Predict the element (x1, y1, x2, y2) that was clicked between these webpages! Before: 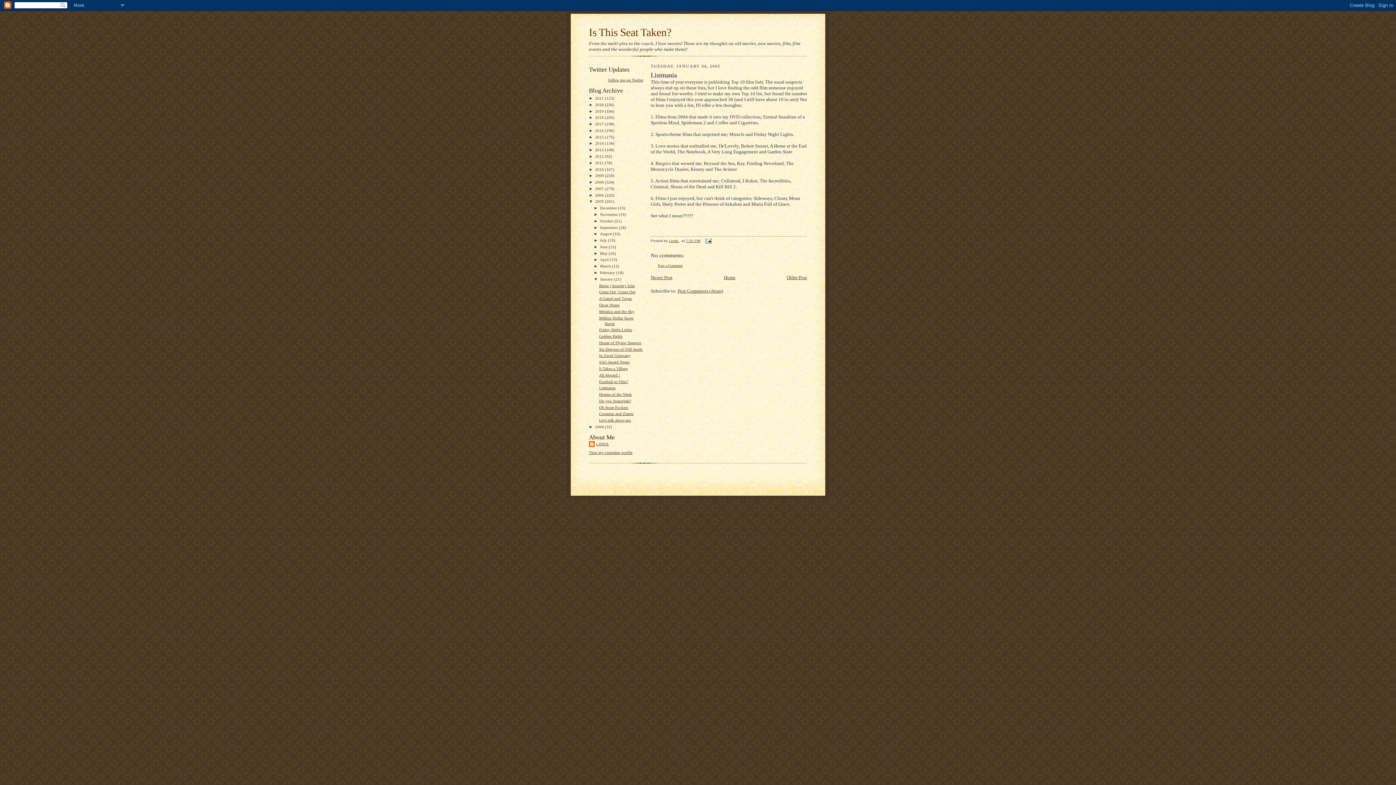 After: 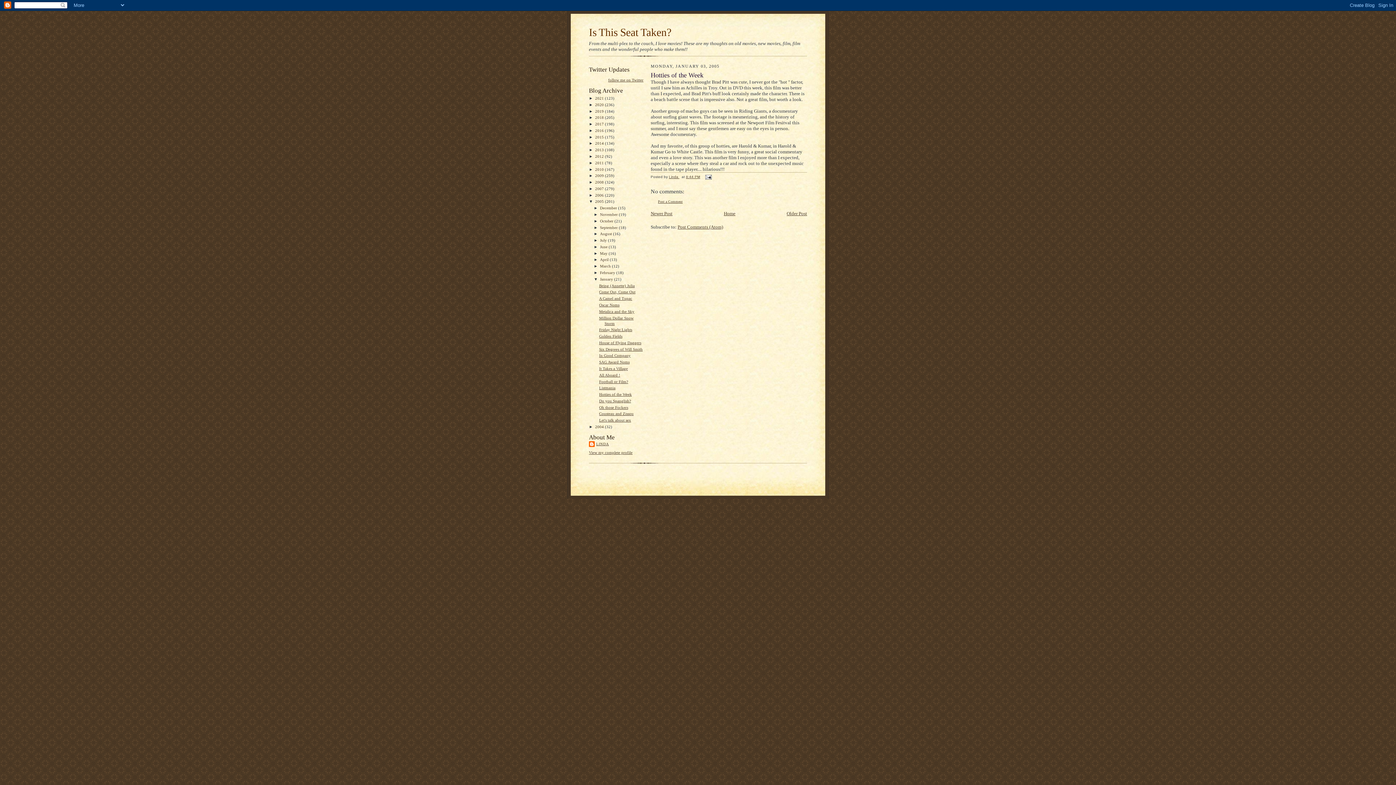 Action: bbox: (599, 392, 631, 396) label: Hotties of the Week